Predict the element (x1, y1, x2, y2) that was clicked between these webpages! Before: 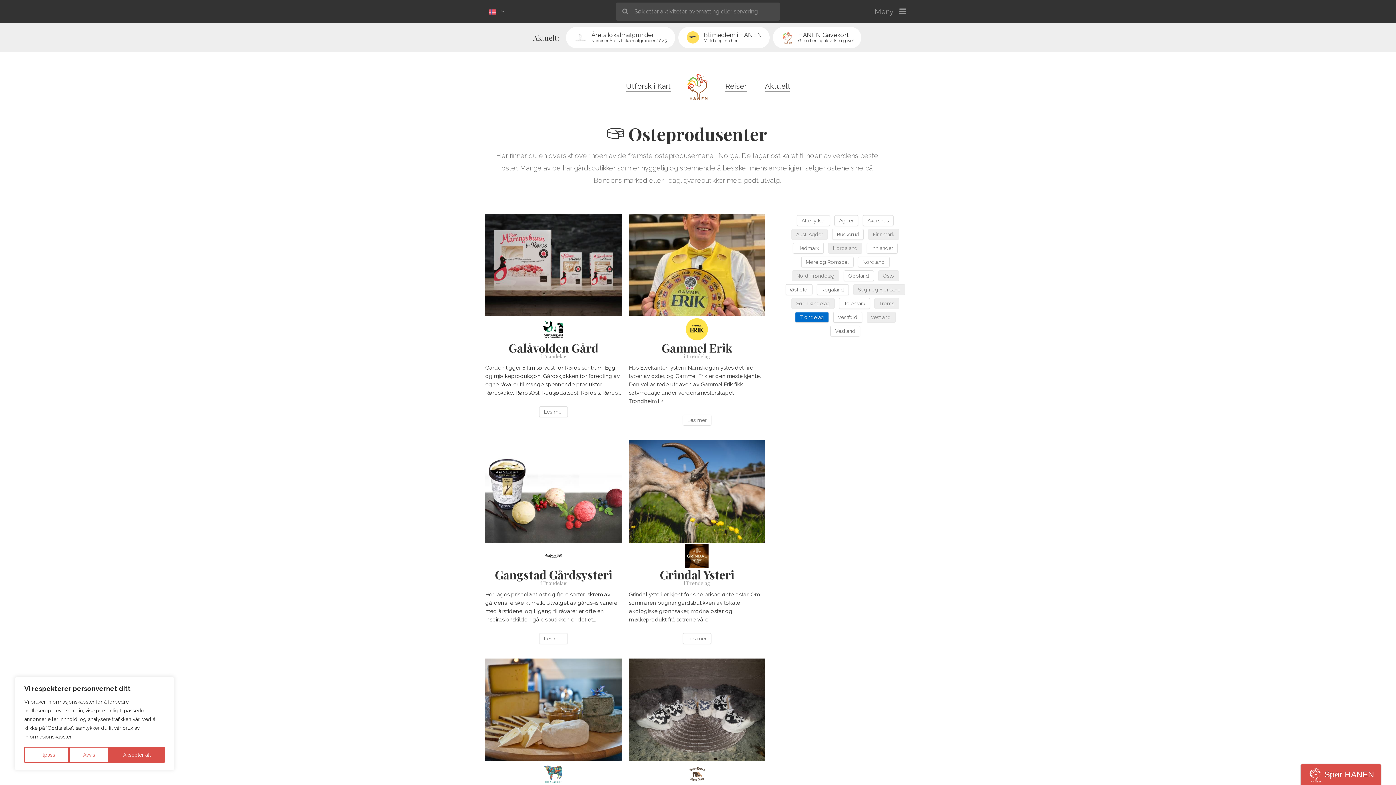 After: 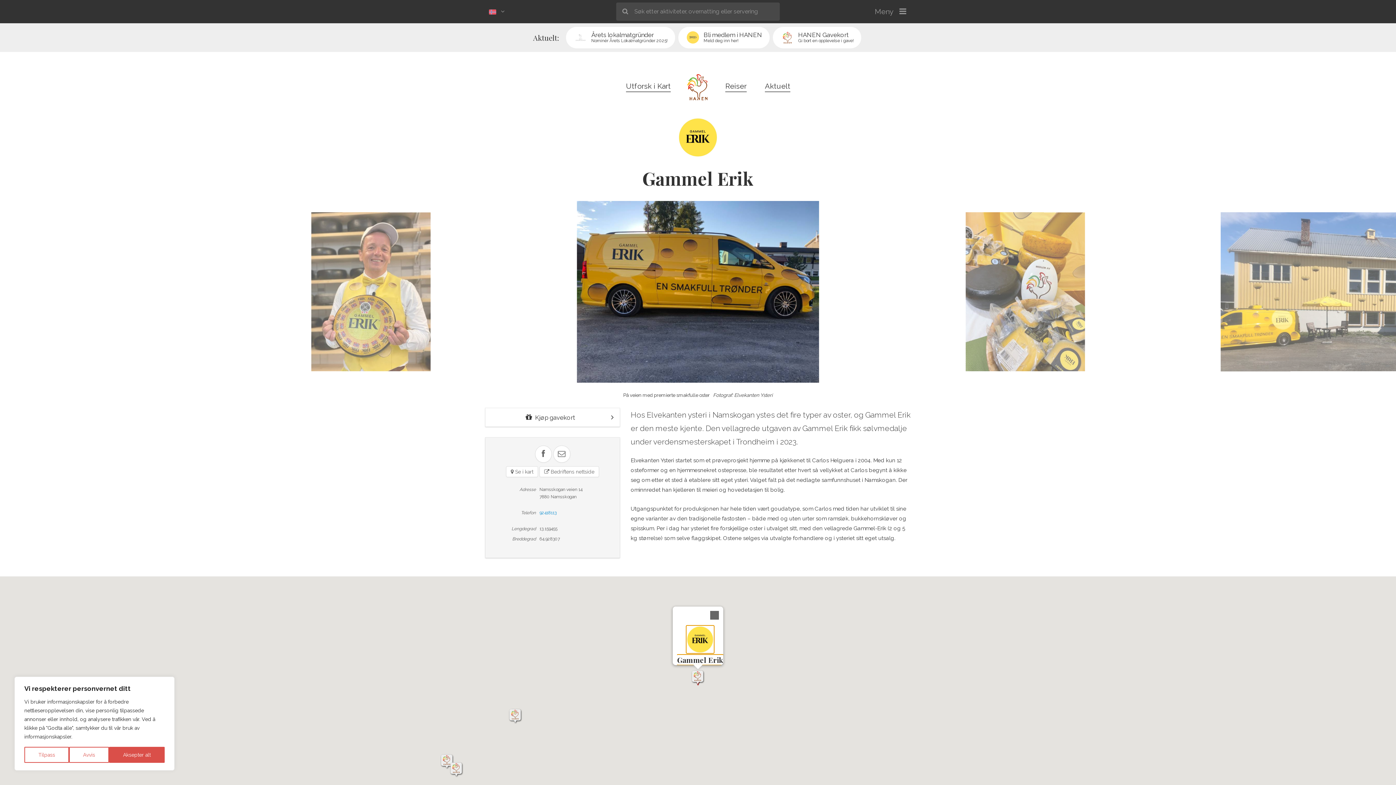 Action: bbox: (682, 415, 711, 425) label: Les mer